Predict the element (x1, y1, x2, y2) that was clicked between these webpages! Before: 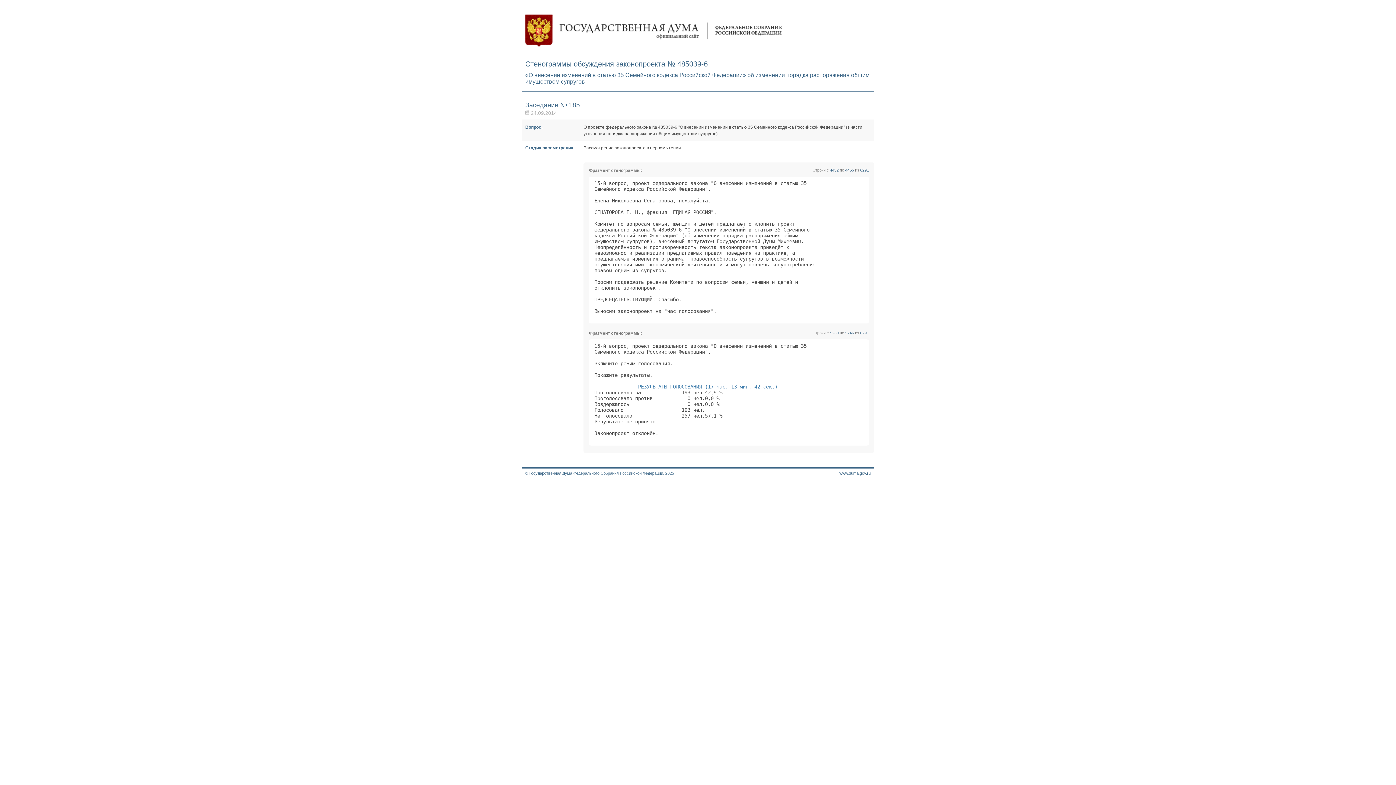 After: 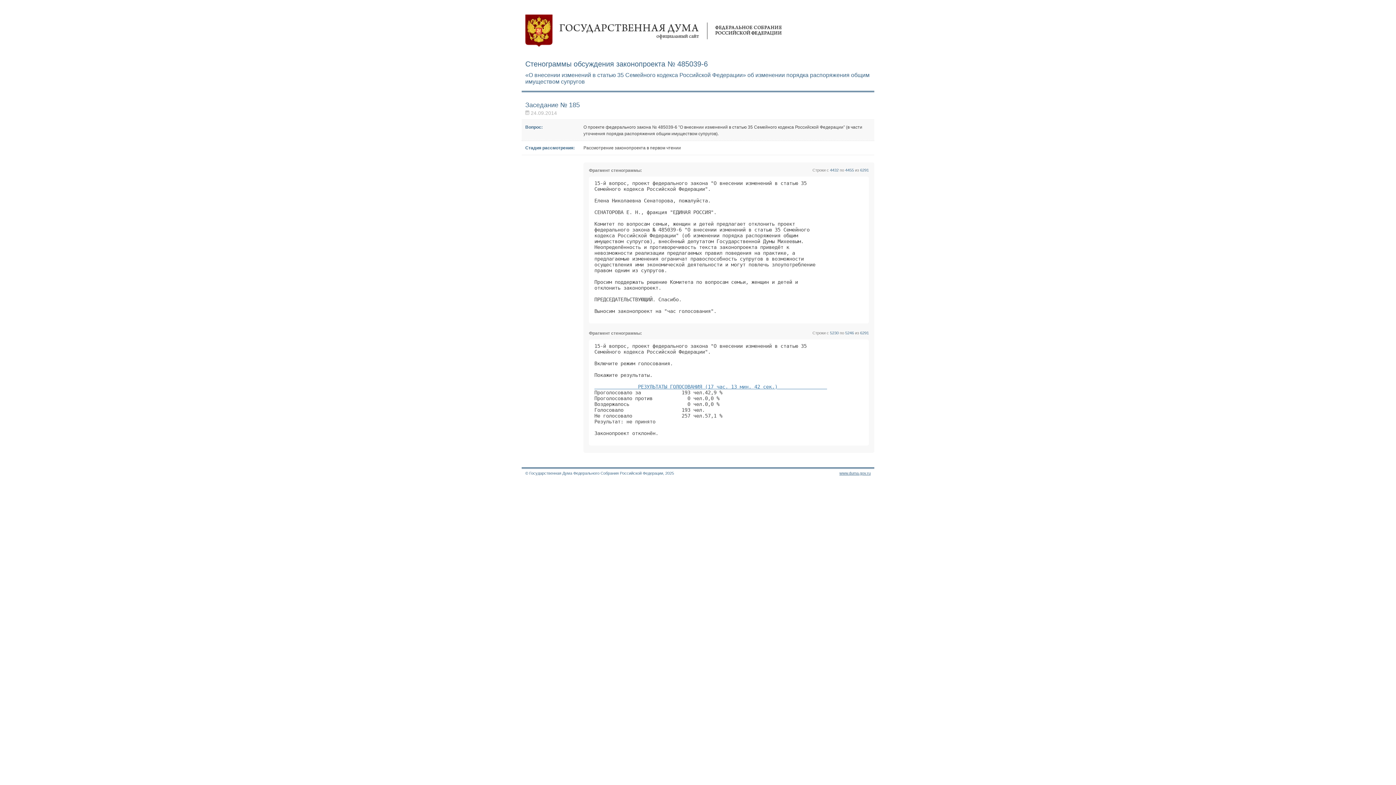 Action: bbox: (525, 14, 782, 47) label: Государственная дума